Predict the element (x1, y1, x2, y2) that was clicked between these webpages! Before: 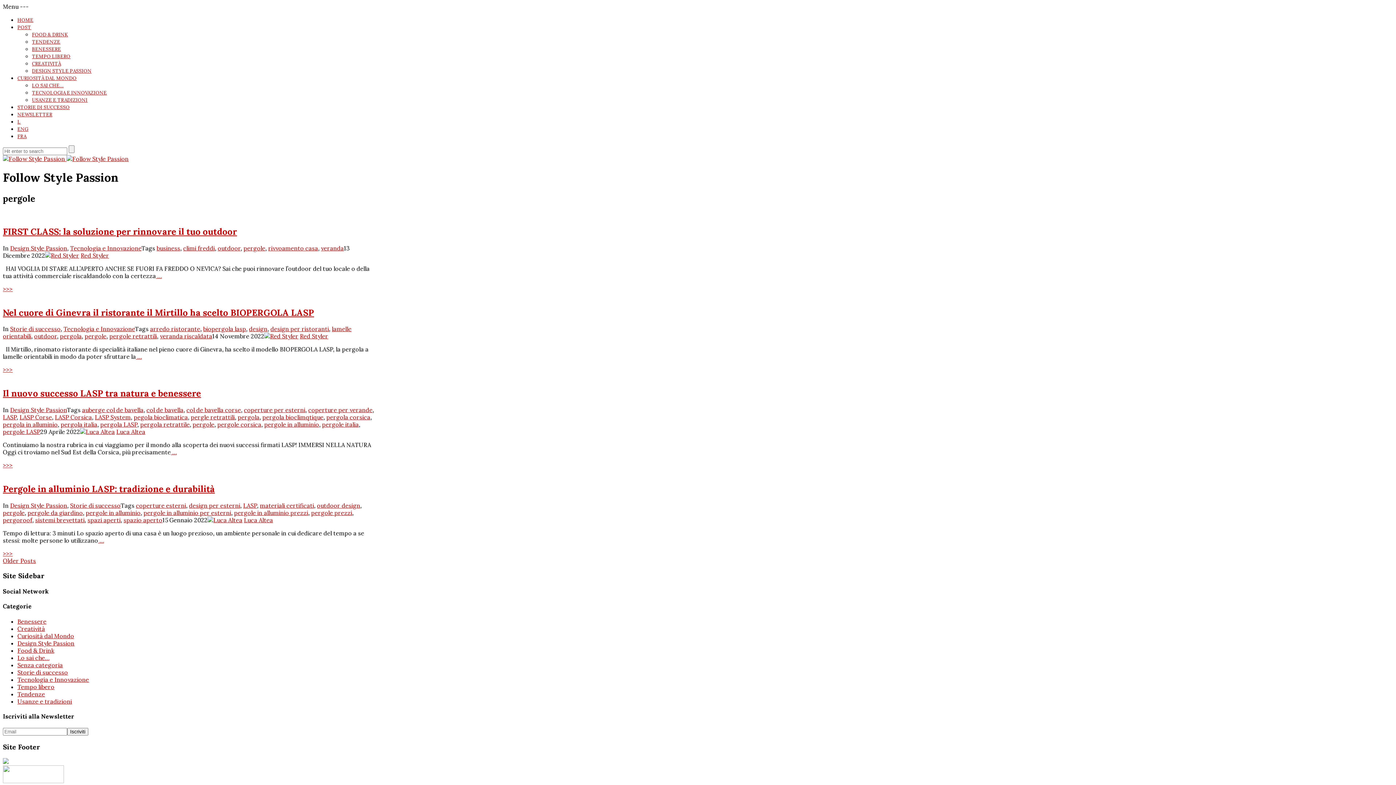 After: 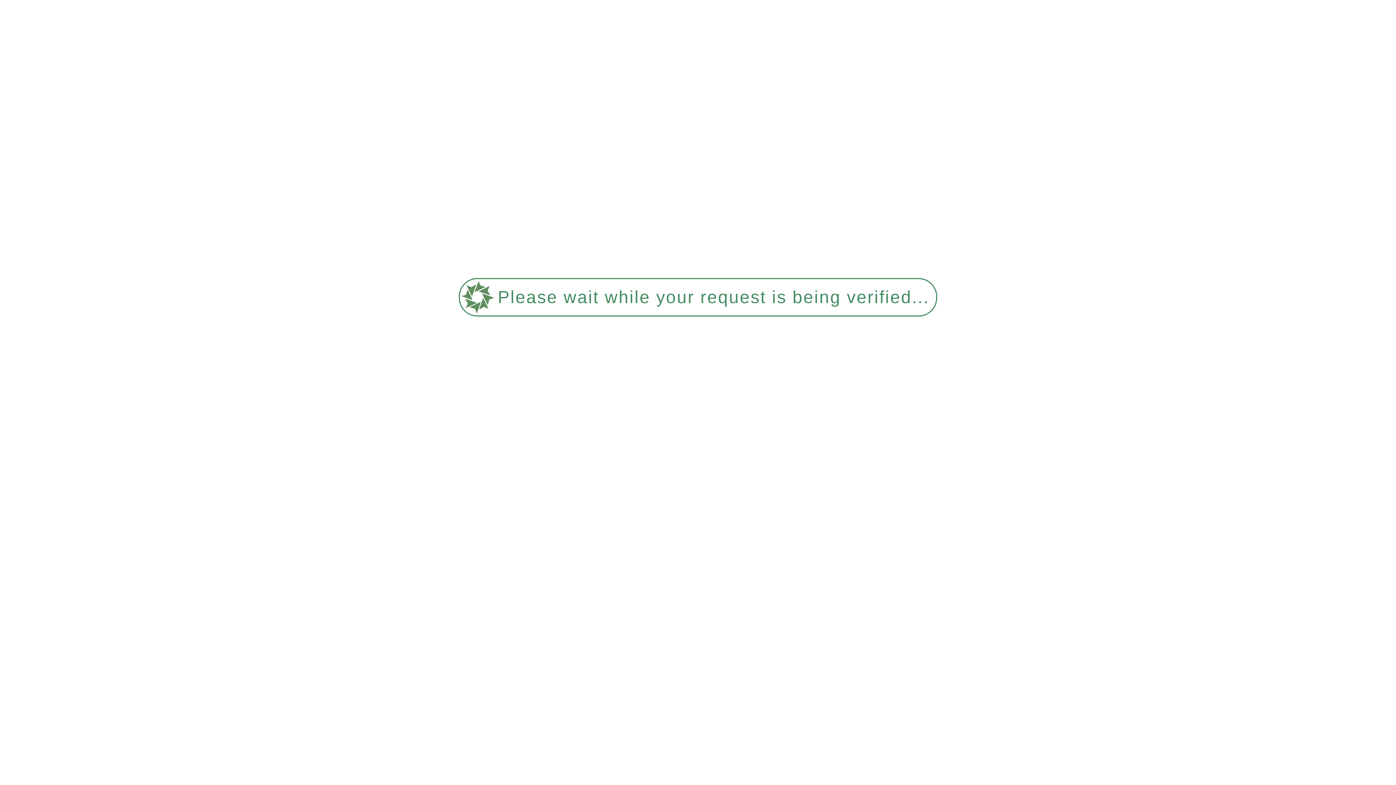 Action: bbox: (17, 654, 49, 661) label: Lo sai che…